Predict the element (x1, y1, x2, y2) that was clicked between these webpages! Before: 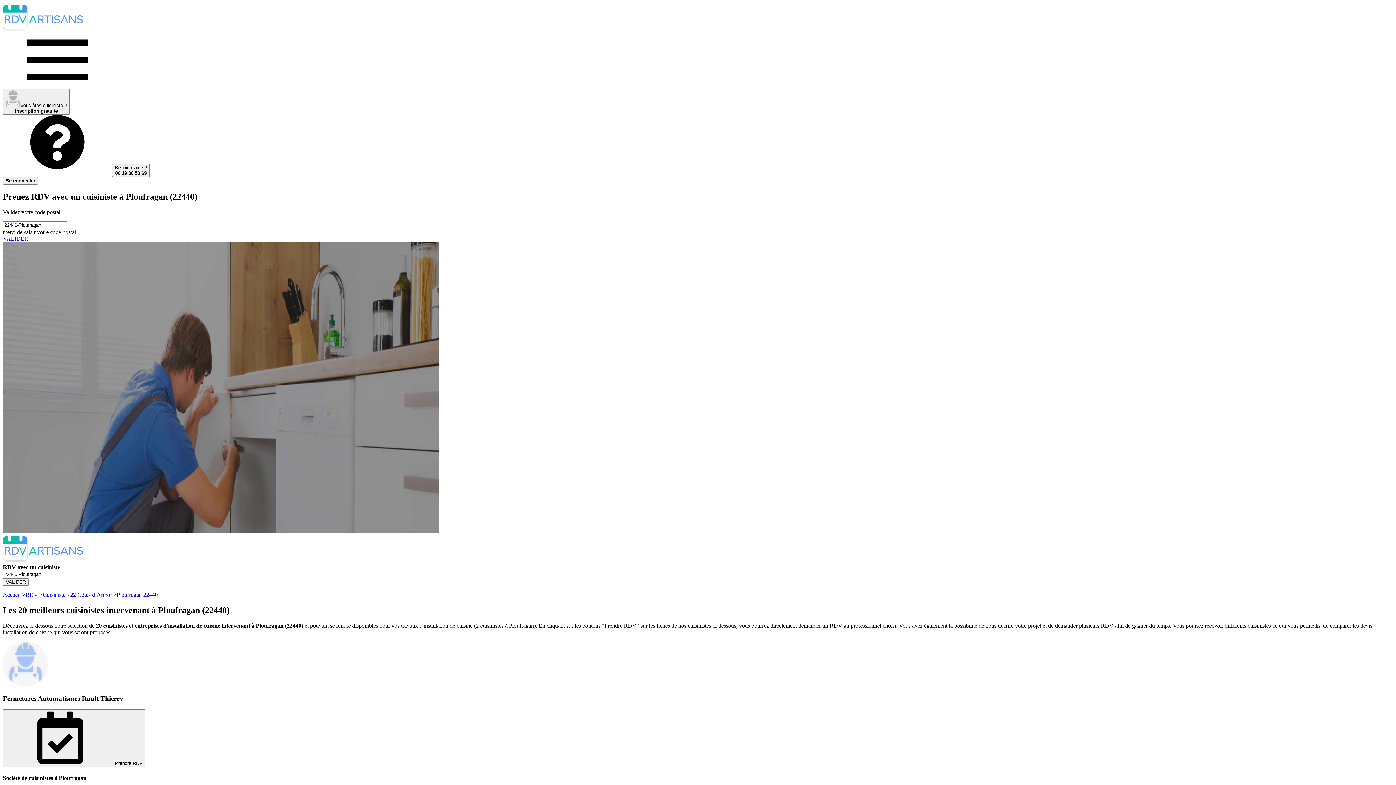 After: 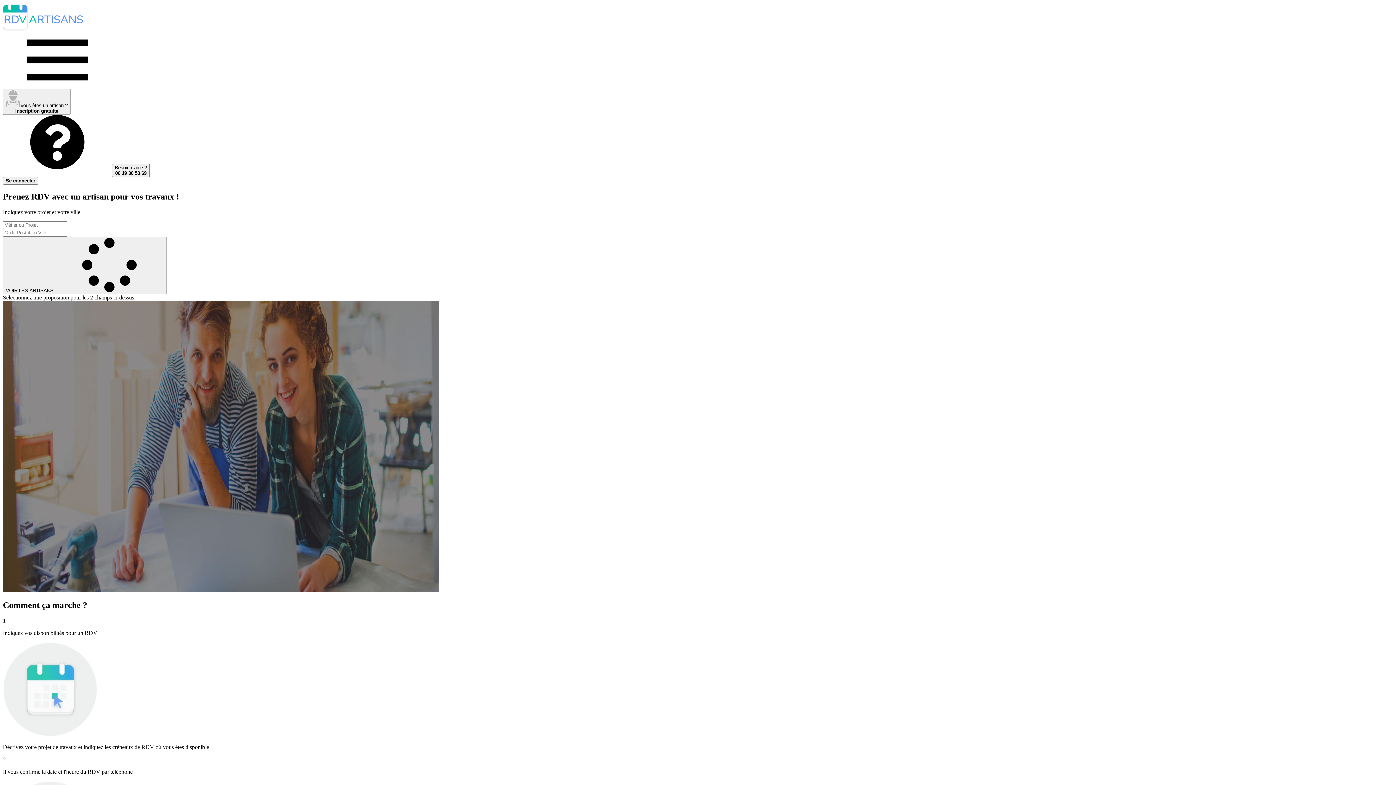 Action: bbox: (2, 557, 82, 563)